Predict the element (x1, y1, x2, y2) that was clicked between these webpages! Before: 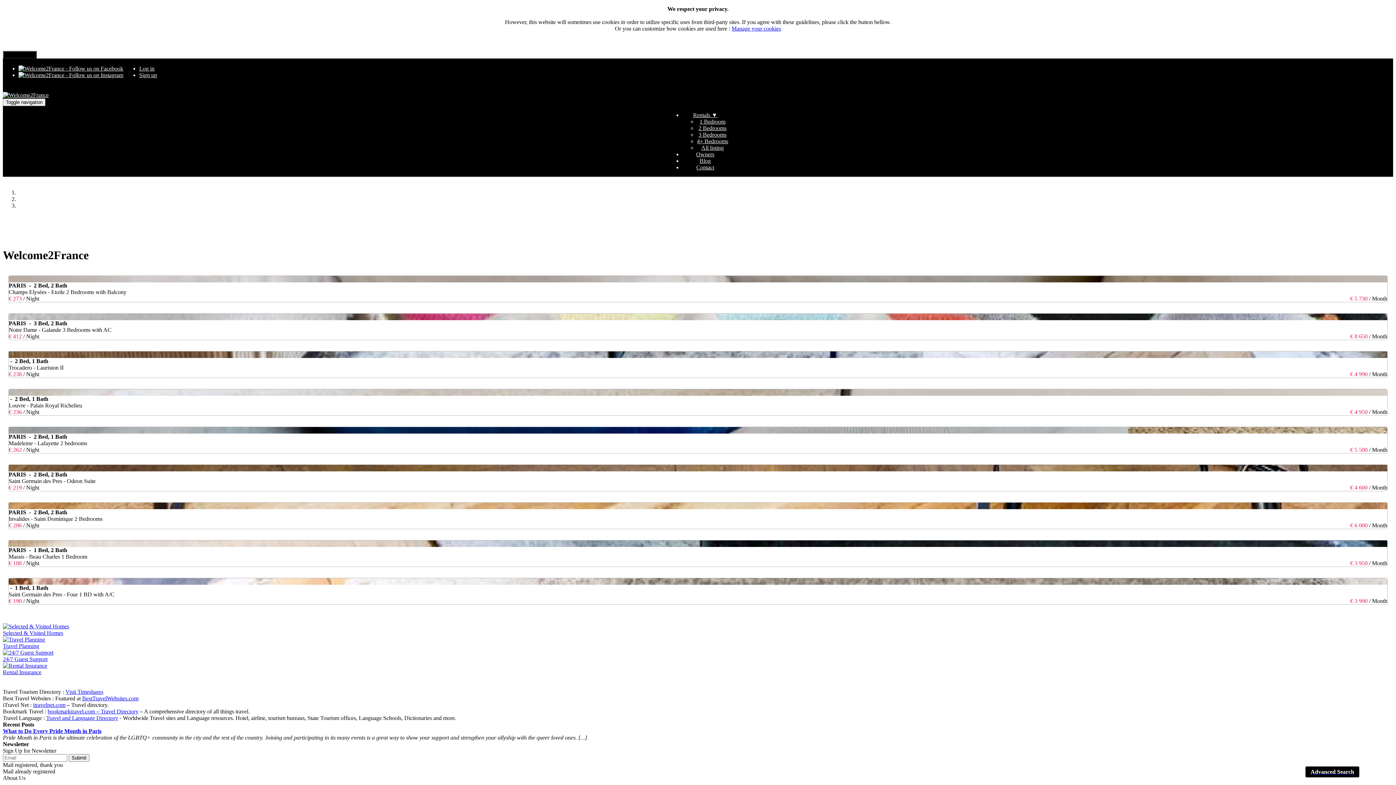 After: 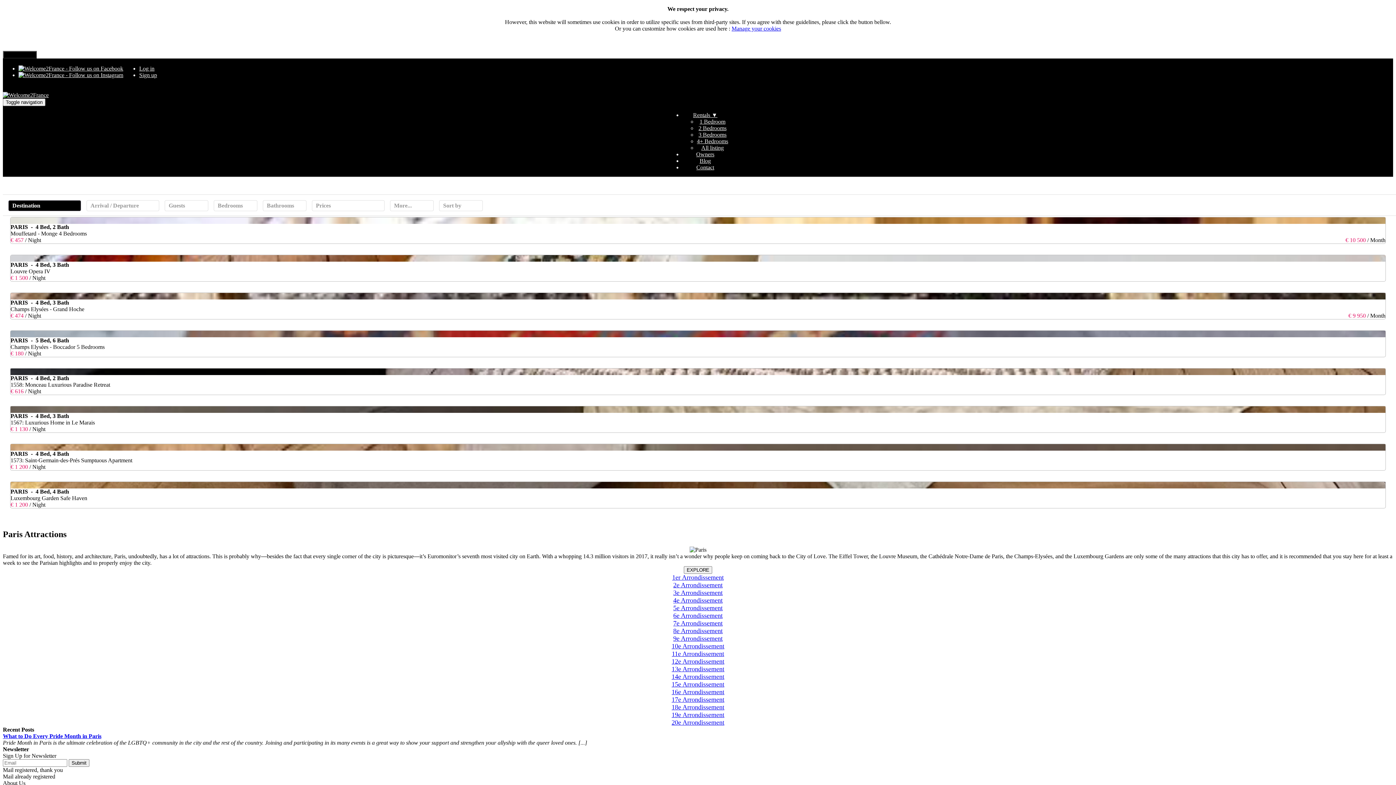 Action: bbox: (697, 138, 728, 144) label: 4+ Bedrooms